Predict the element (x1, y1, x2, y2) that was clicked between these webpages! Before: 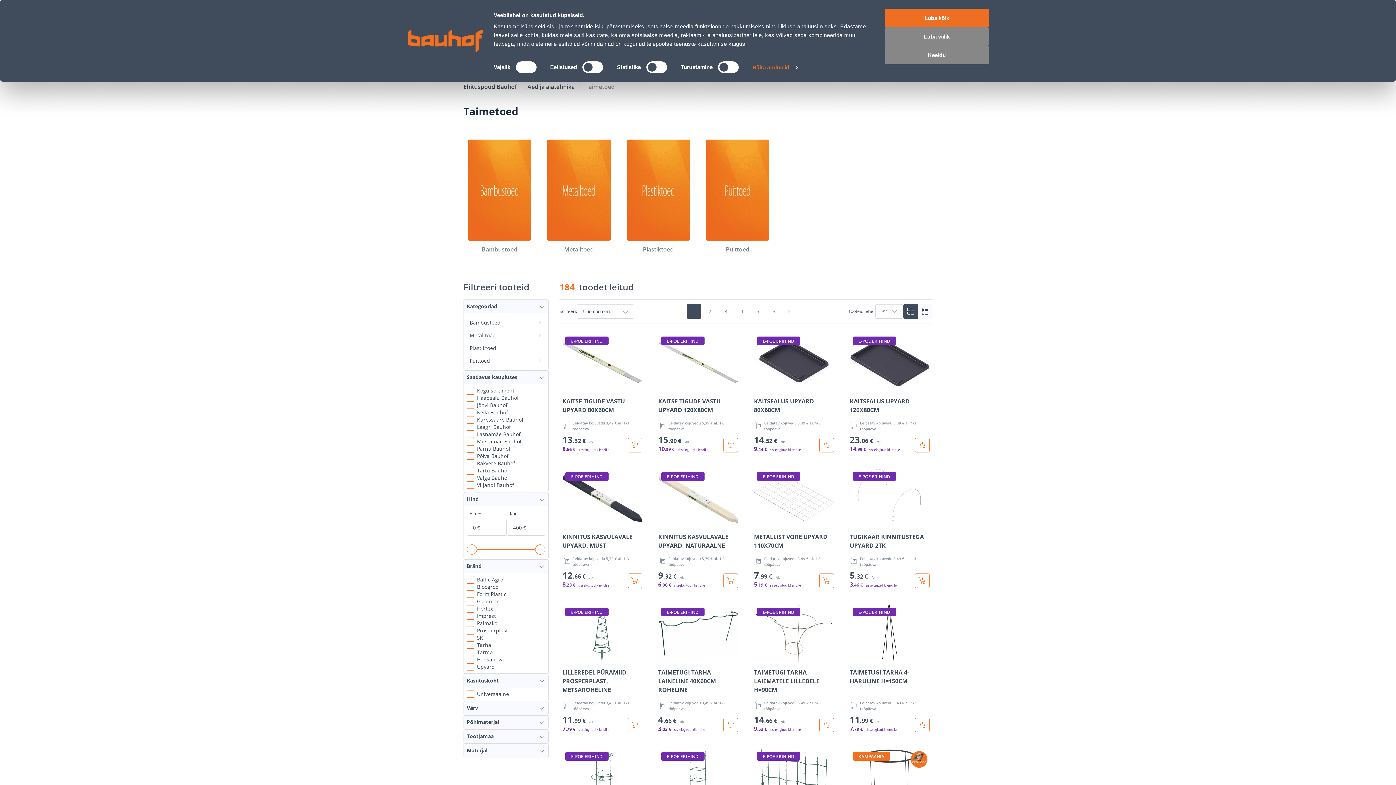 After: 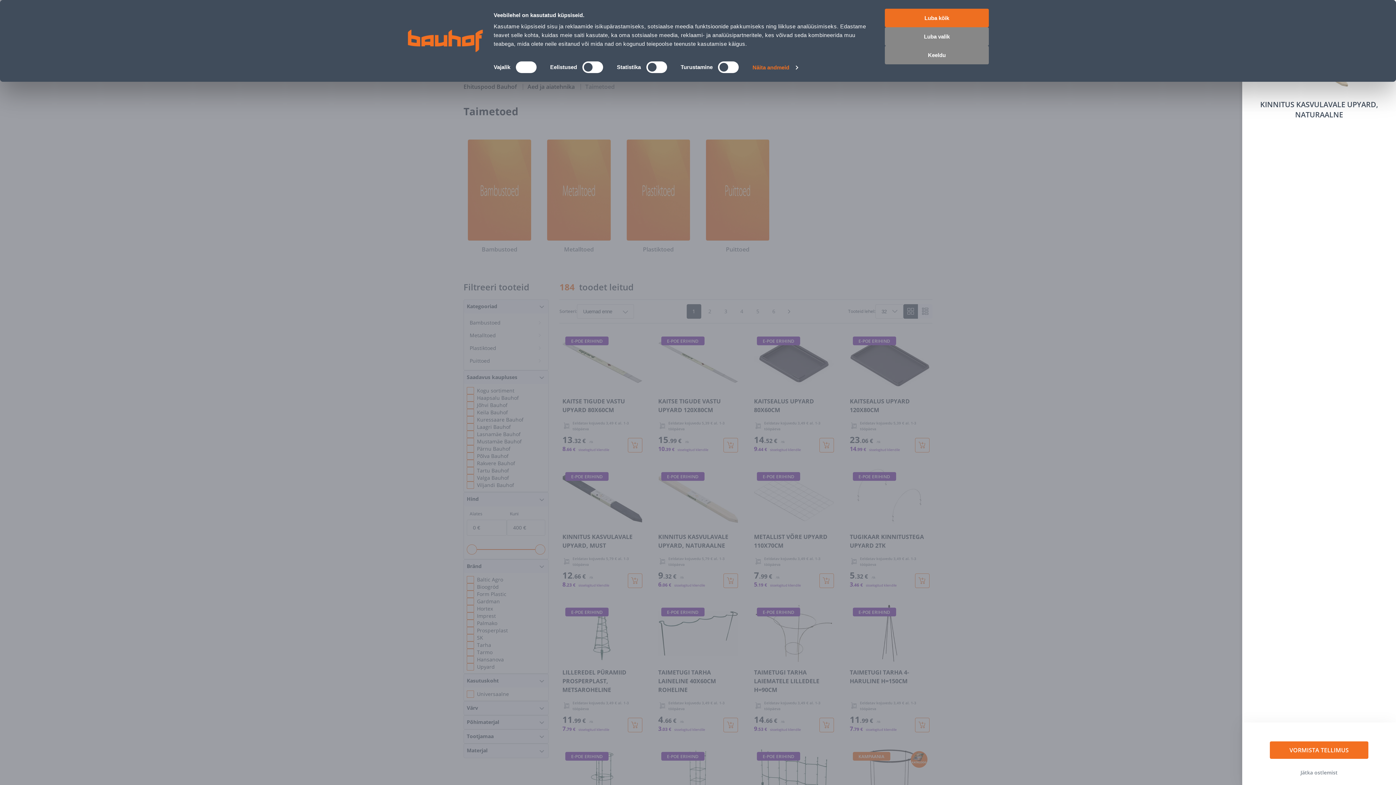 Action: bbox: (723, 573, 738, 588) label: Add to cart